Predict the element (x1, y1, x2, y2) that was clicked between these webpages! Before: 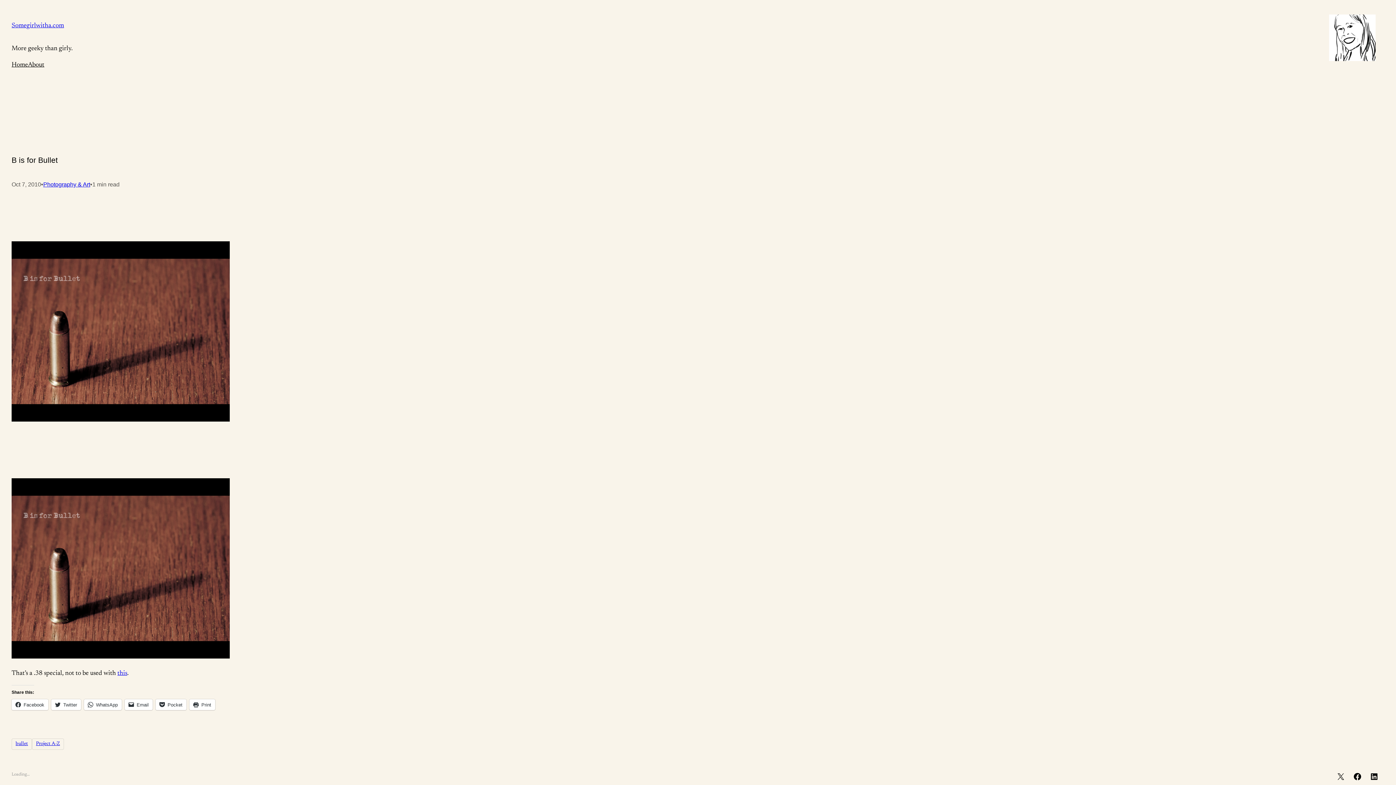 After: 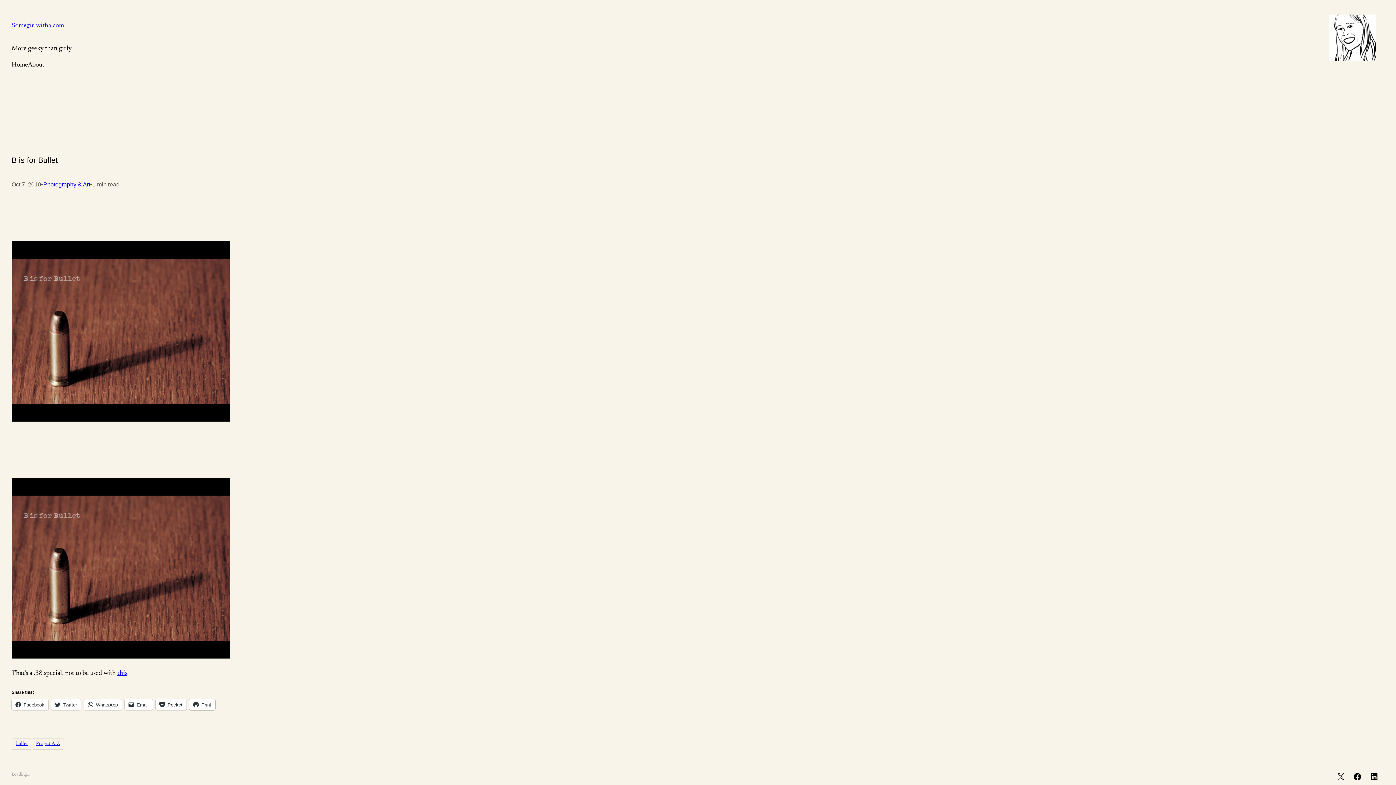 Action: bbox: (189, 699, 215, 710) label: Print